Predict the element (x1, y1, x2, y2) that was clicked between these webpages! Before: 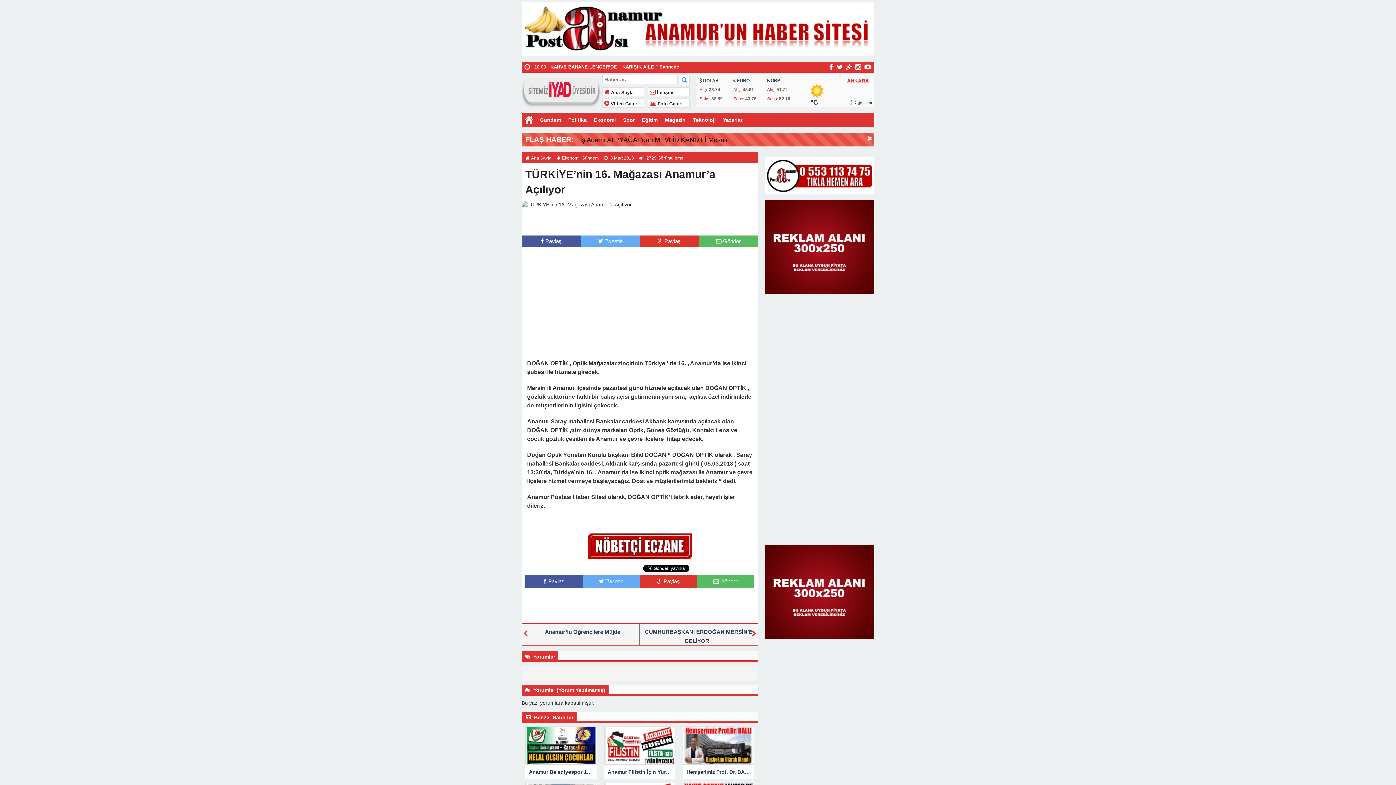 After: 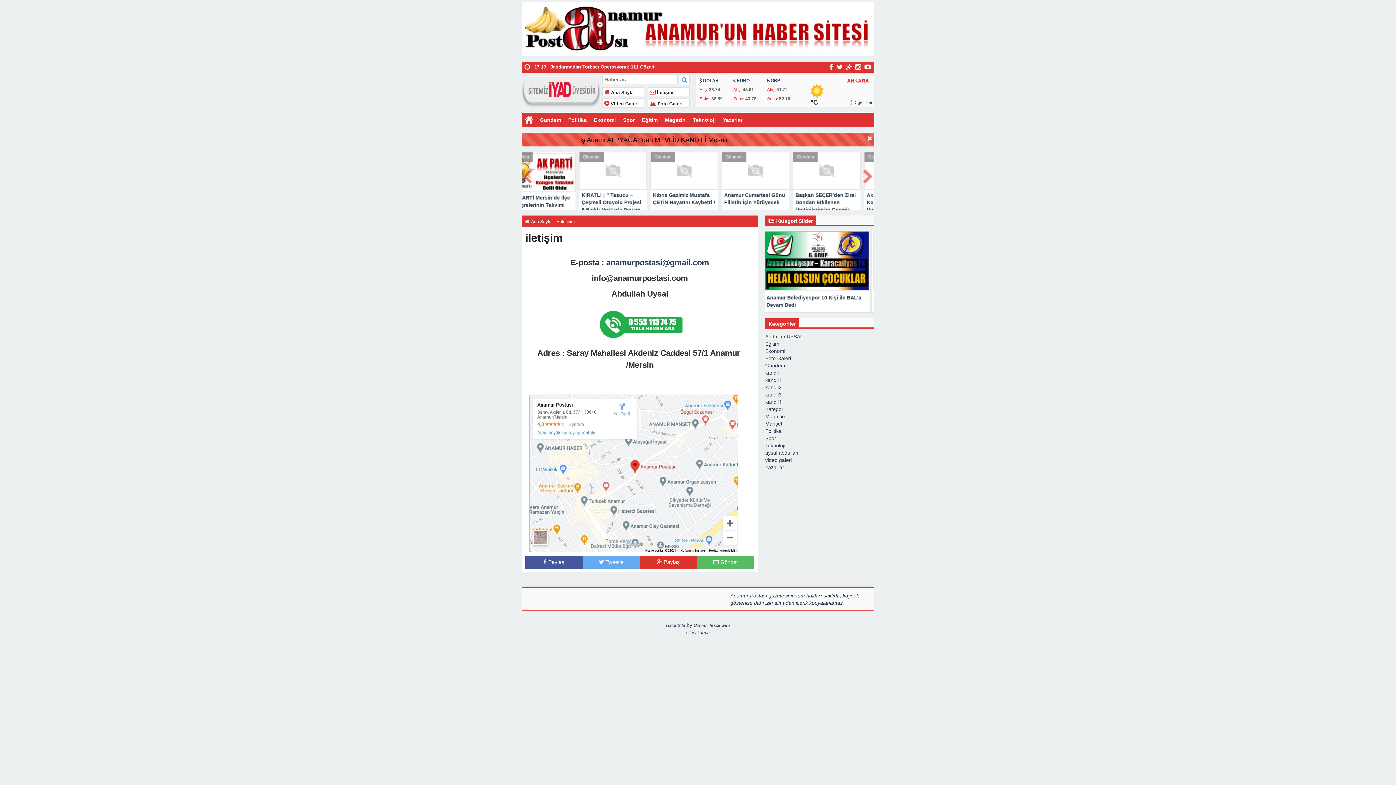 Action: label:  İletişim bbox: (648, 90, 673, 95)